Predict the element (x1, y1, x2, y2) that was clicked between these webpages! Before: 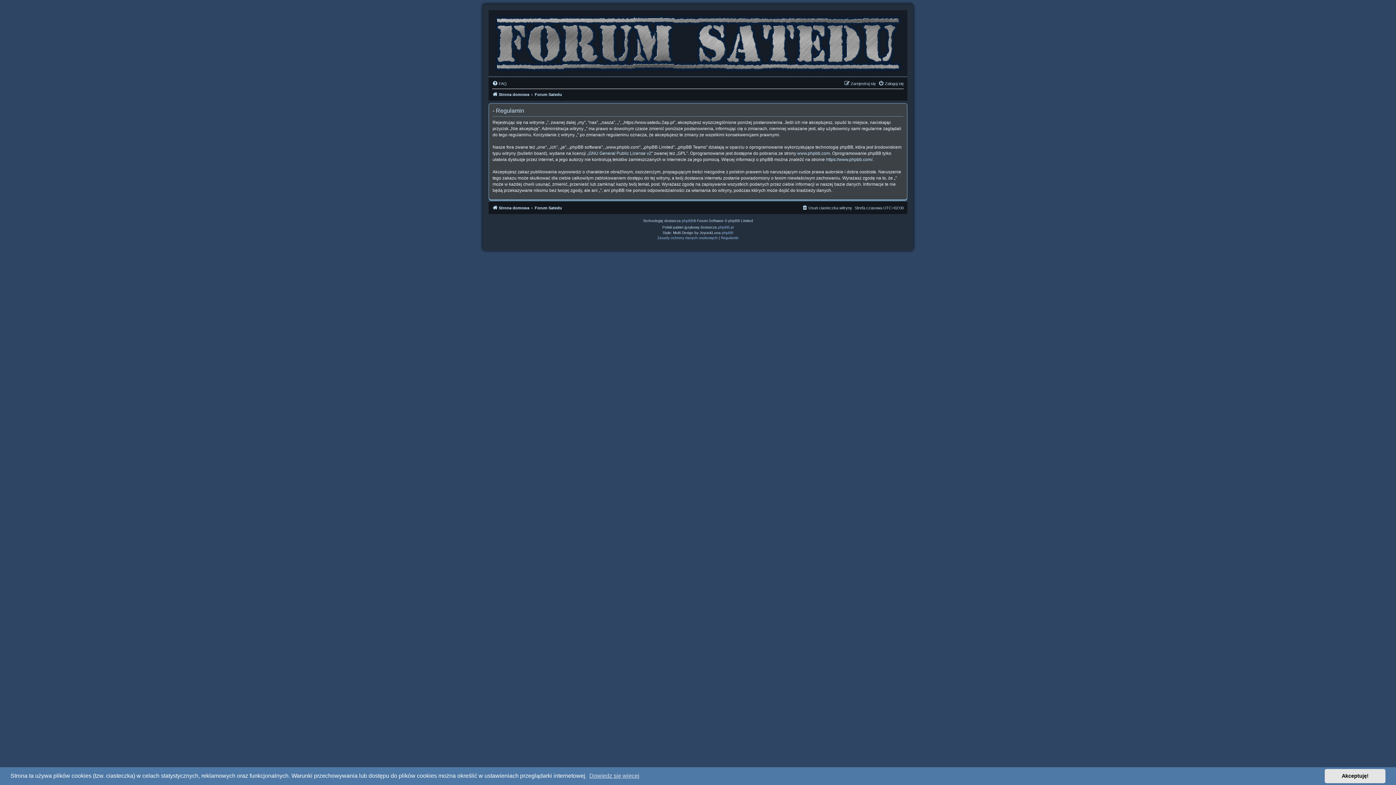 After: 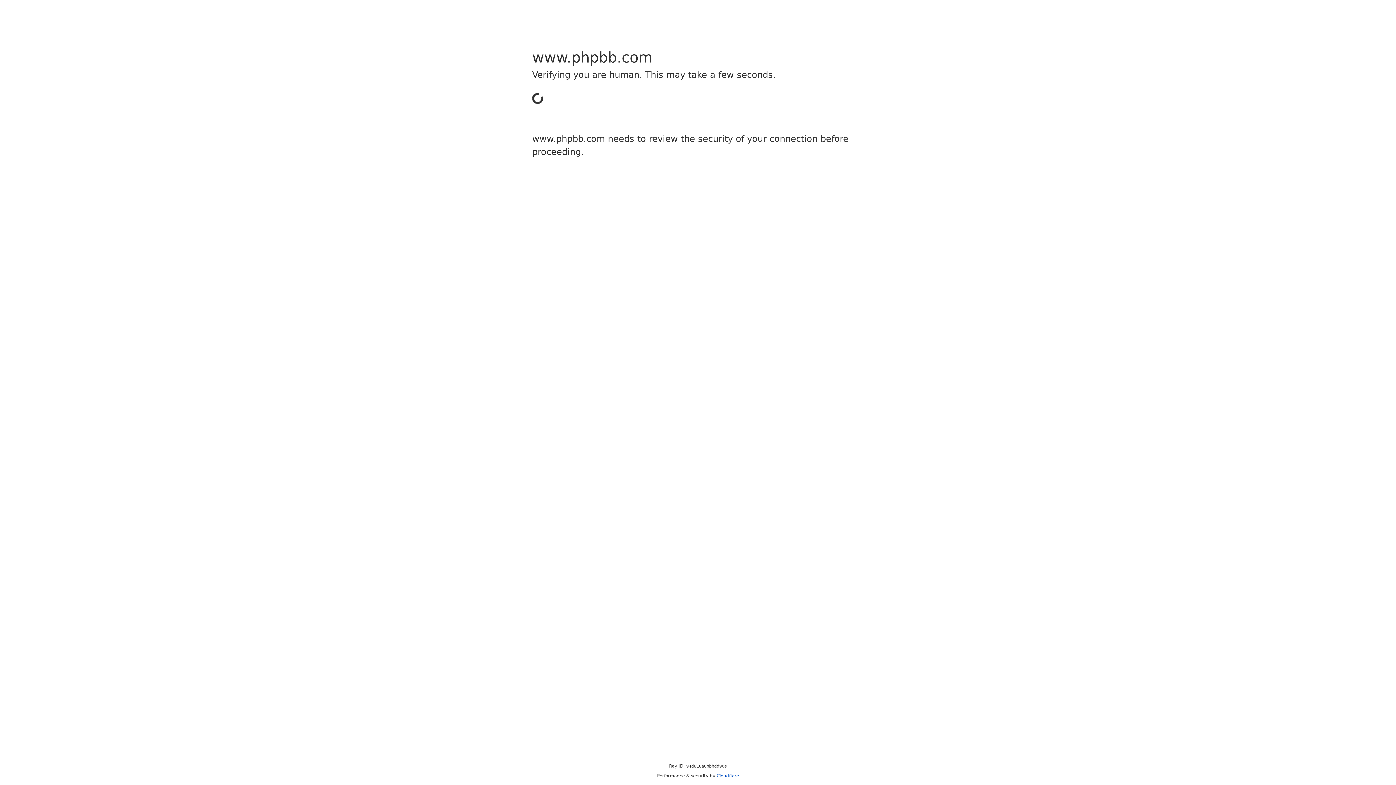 Action: label: phpBB bbox: (682, 217, 693, 224)